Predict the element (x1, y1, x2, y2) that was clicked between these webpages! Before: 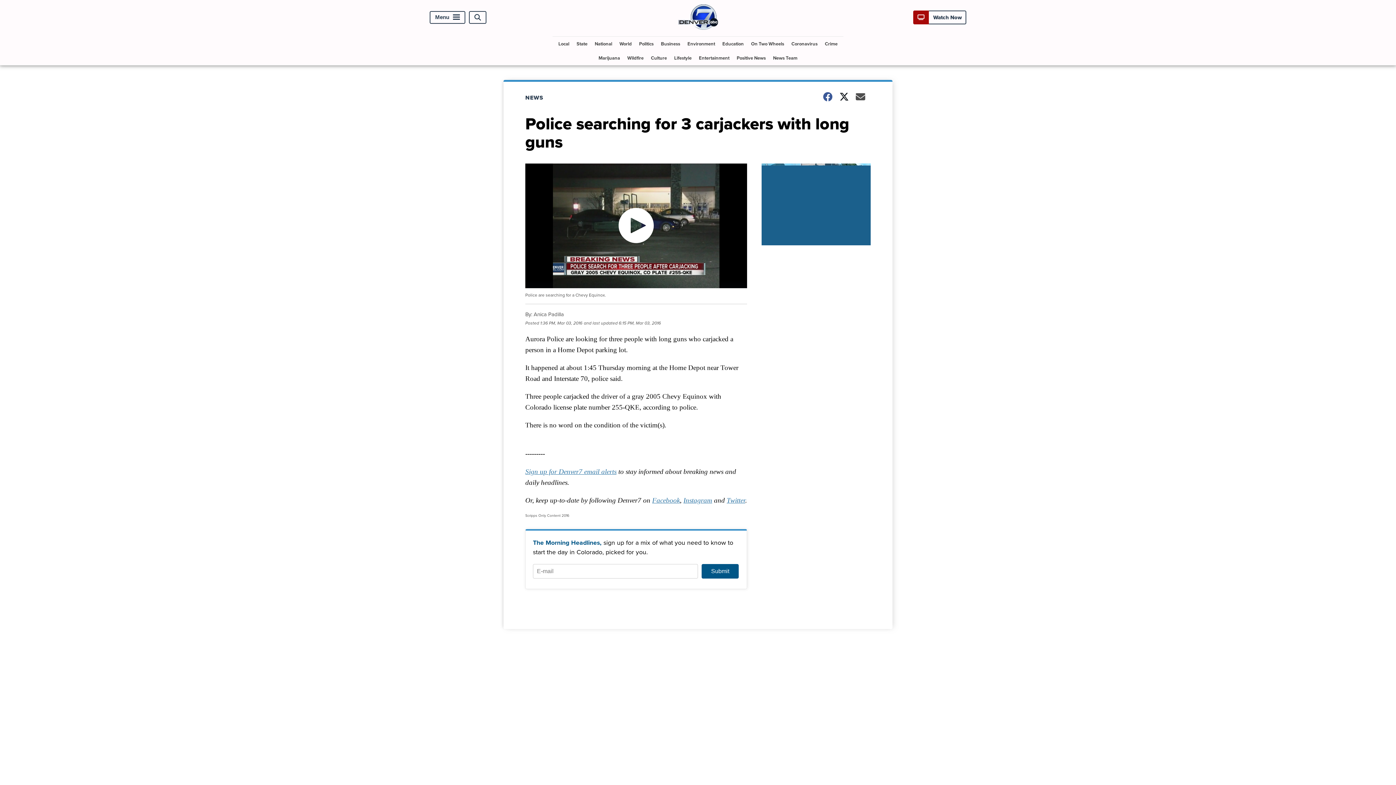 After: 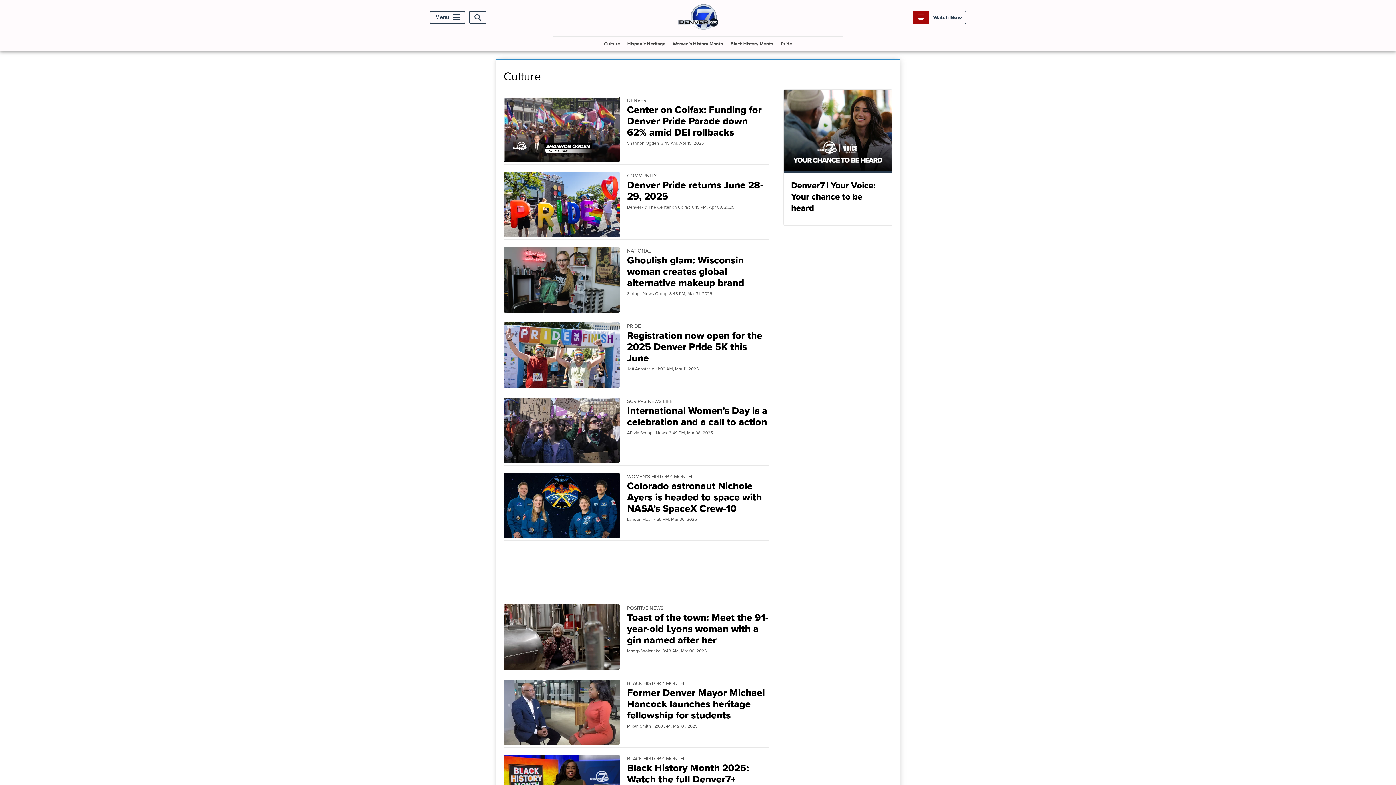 Action: label: Culture bbox: (648, 50, 670, 65)